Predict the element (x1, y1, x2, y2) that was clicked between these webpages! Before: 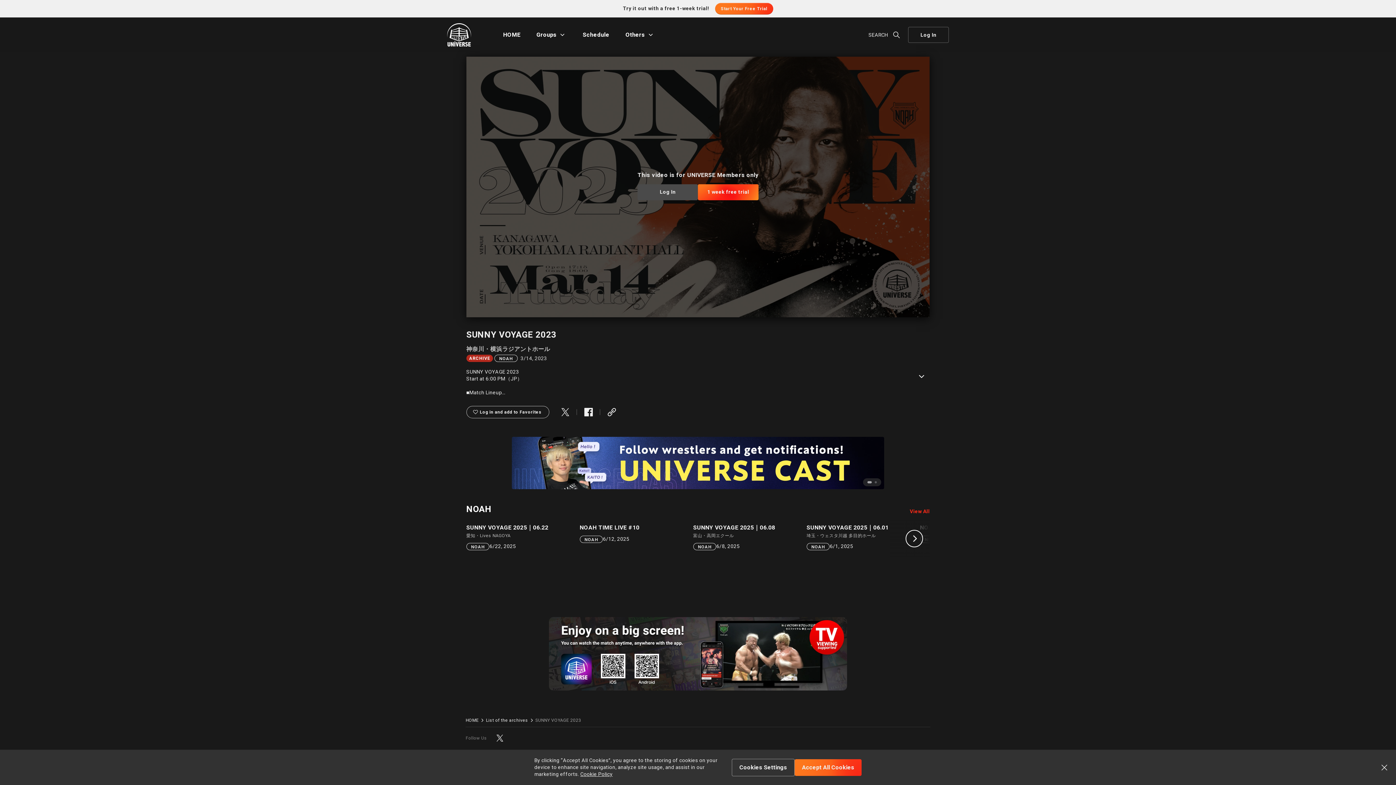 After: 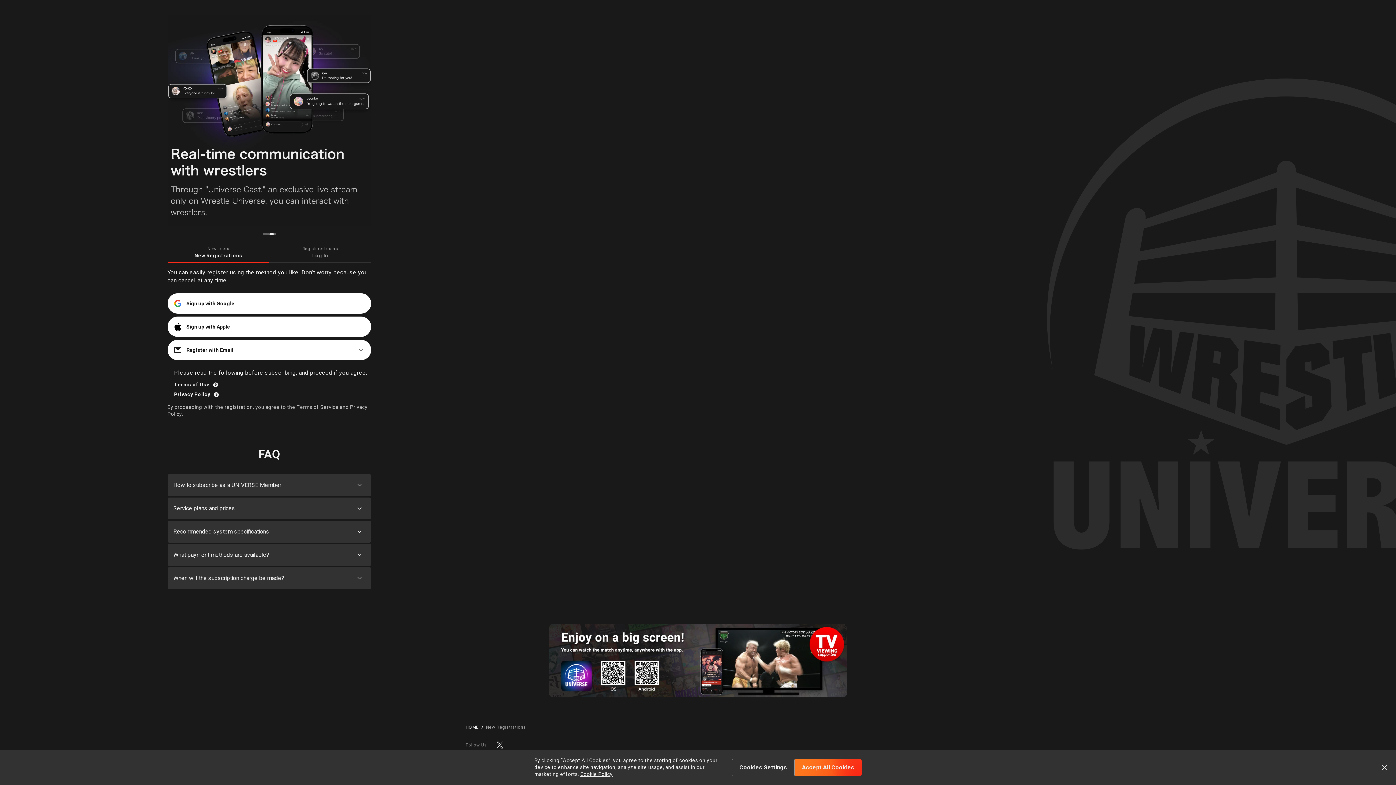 Action: label: Start Your Free Trial bbox: (715, 2, 773, 14)